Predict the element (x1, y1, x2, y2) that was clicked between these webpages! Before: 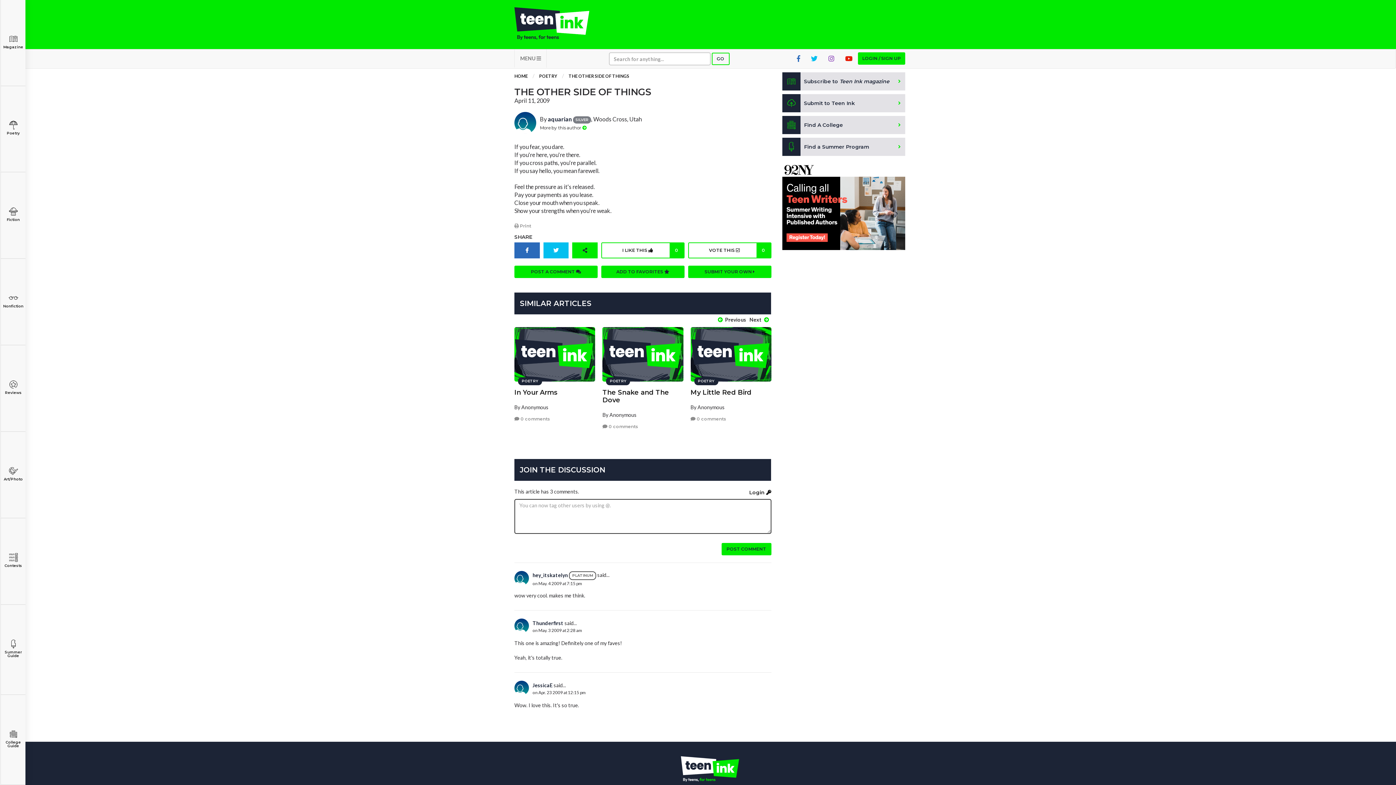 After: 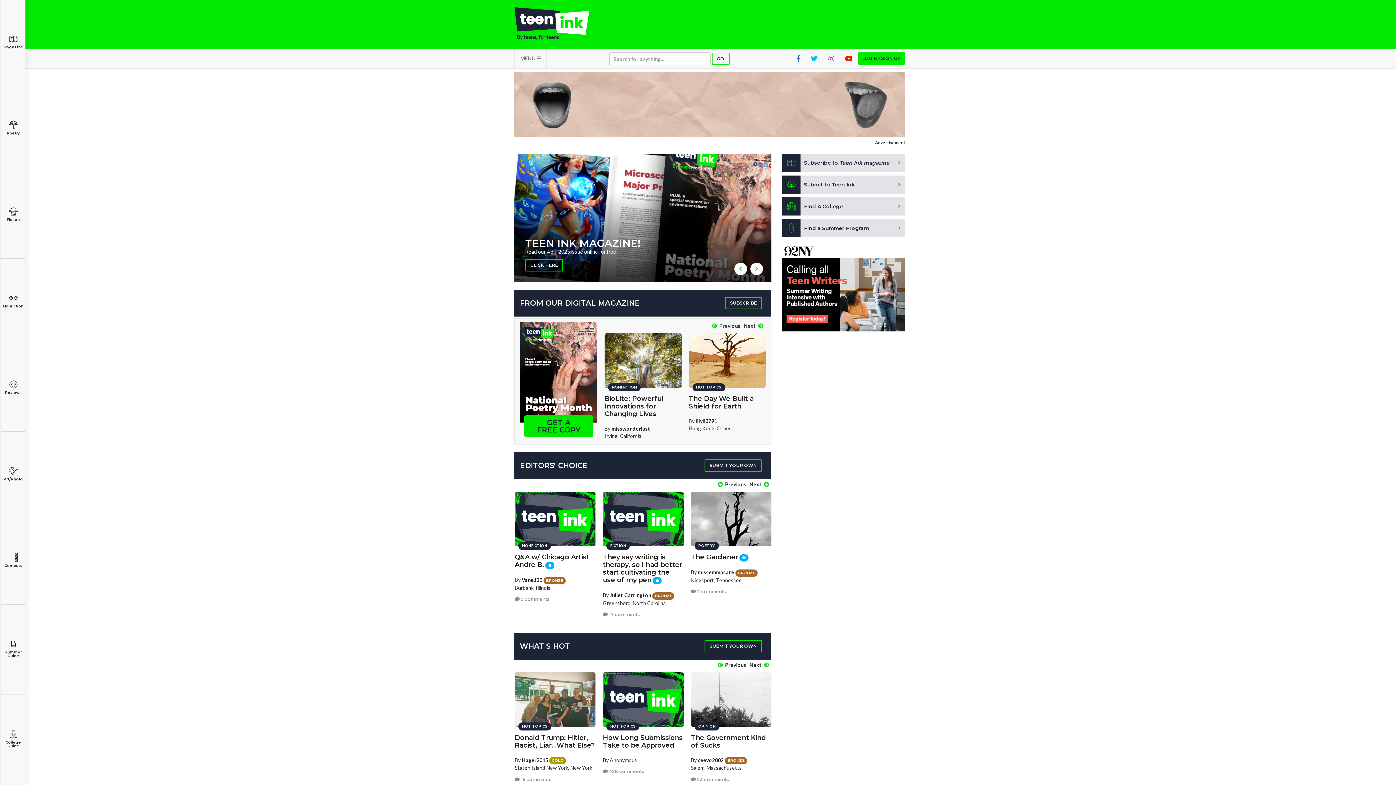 Action: label: HOME bbox: (514, 73, 528, 78)